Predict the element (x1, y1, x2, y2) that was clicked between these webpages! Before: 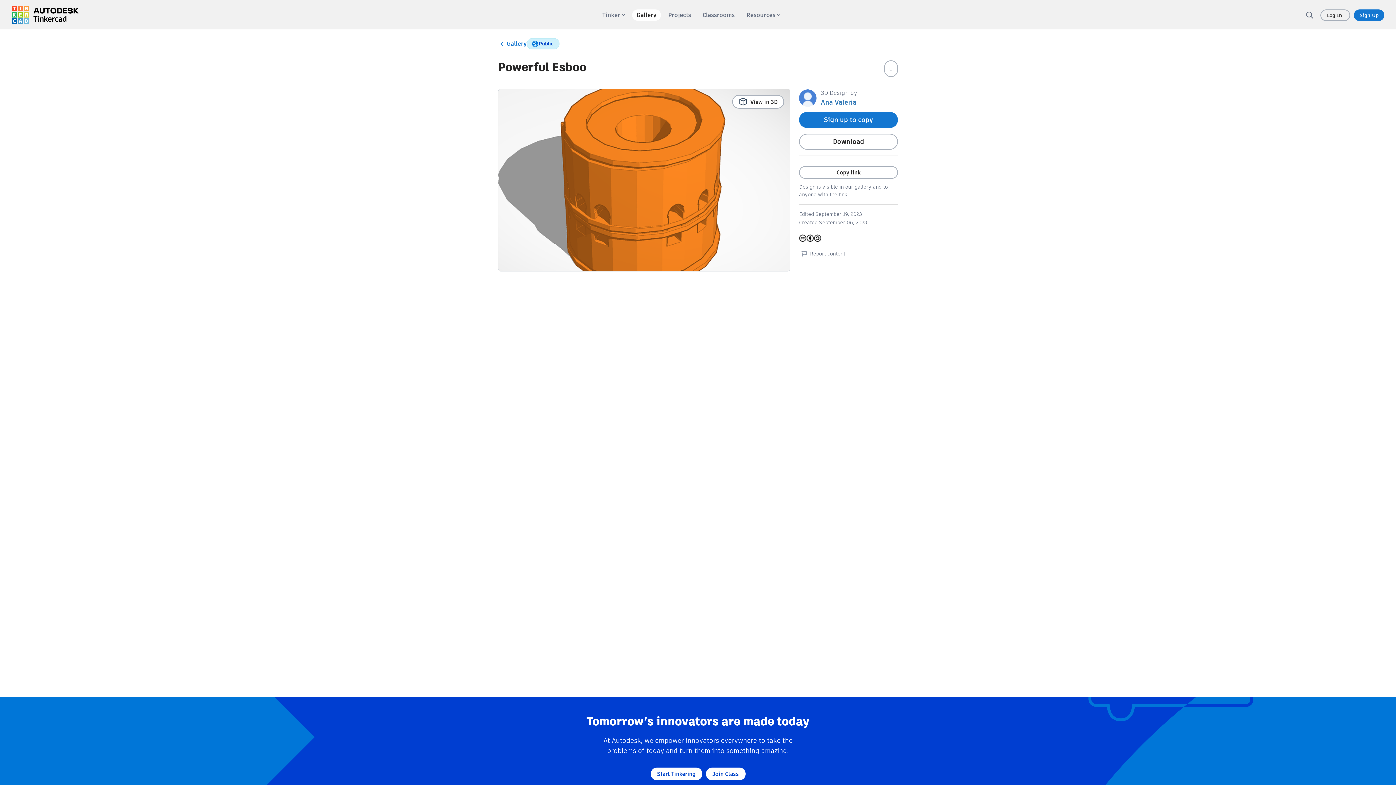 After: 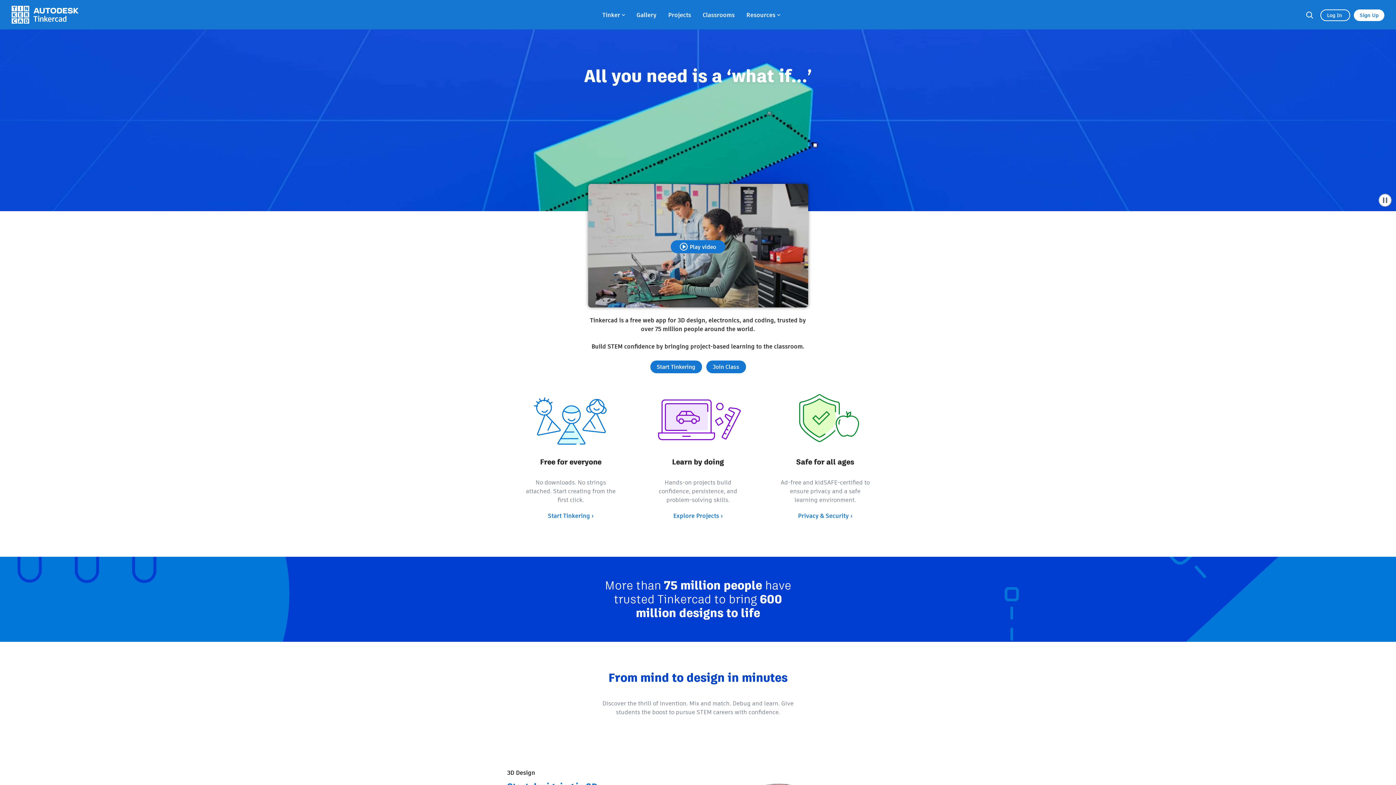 Action: bbox: (11, 5, 78, 23)